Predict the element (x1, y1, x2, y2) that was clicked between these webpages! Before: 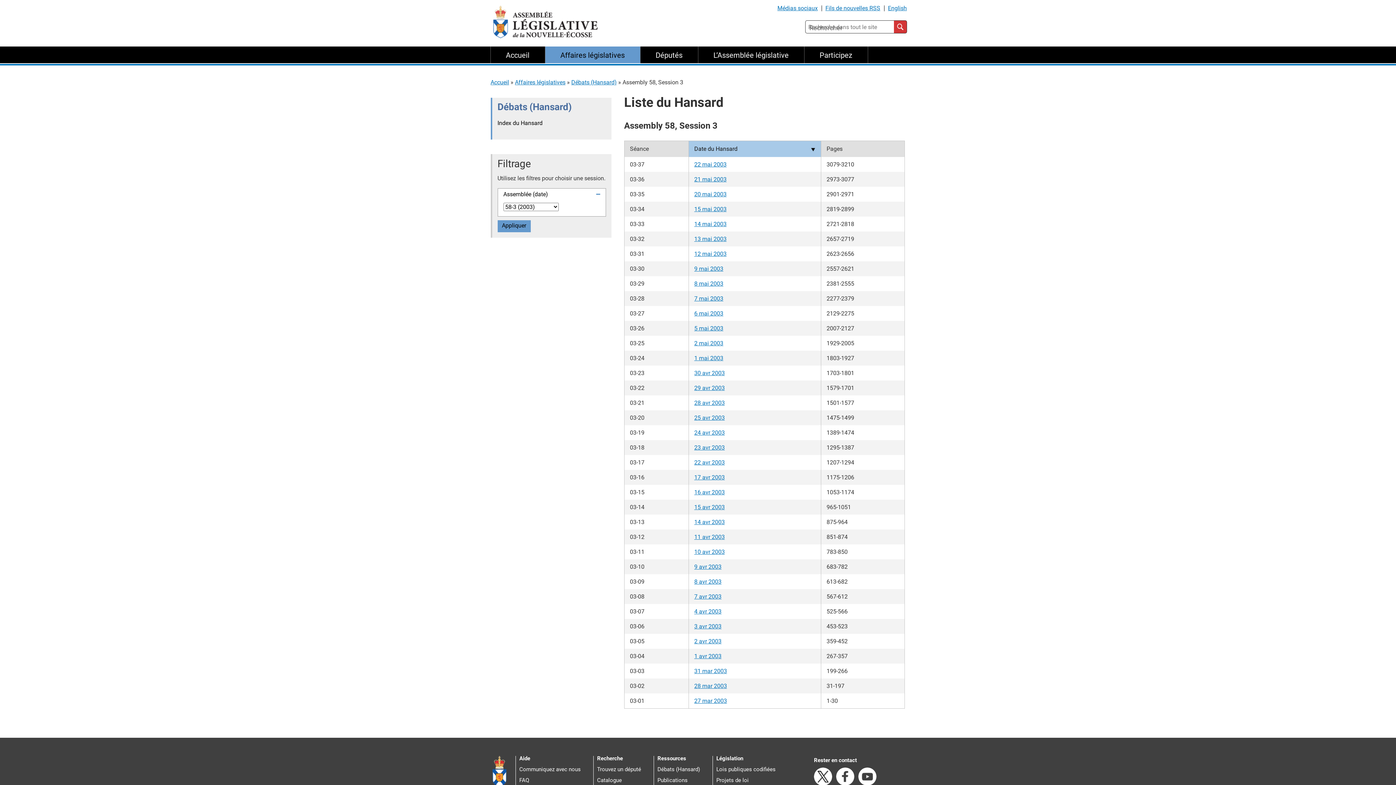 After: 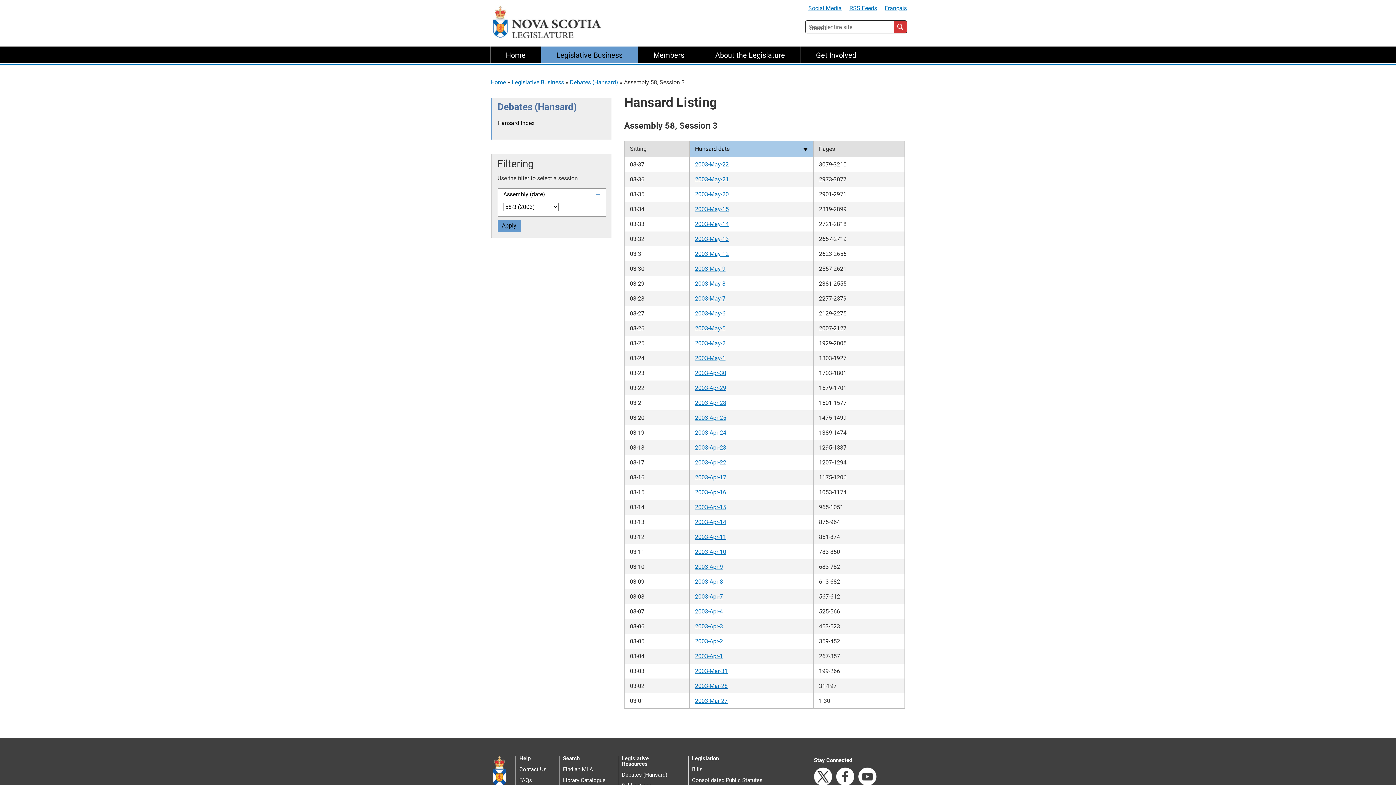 Action: label: English bbox: (888, 4, 907, 11)